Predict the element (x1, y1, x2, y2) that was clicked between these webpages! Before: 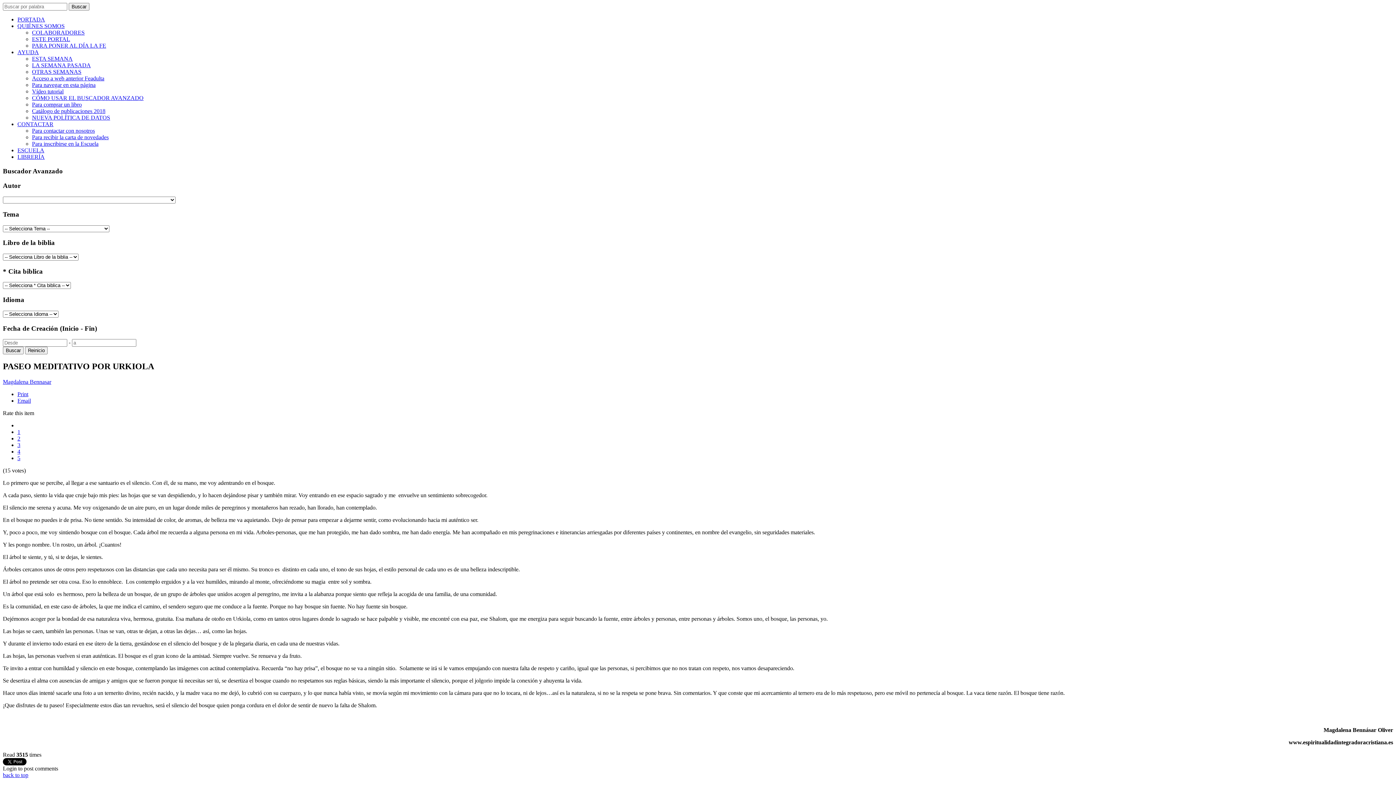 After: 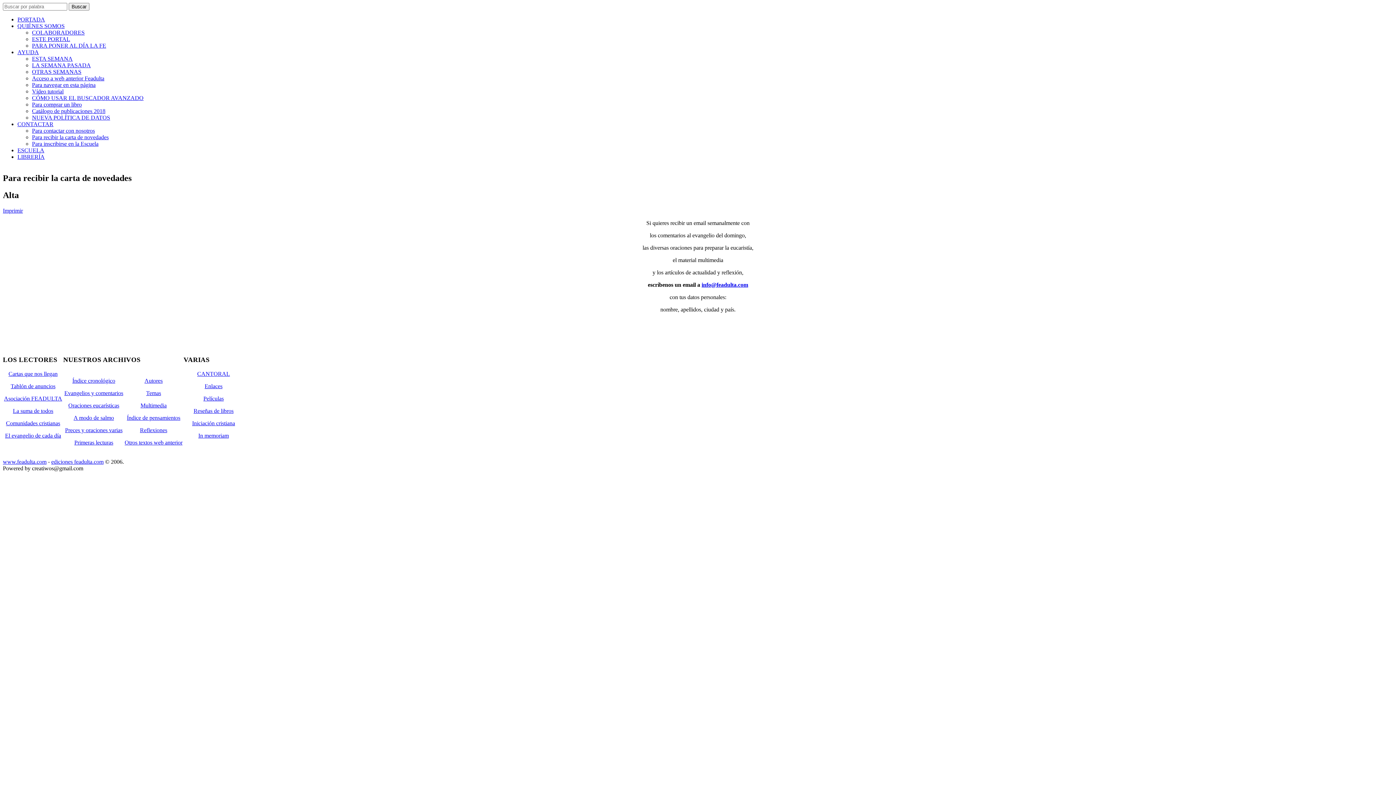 Action: bbox: (32, 134, 108, 140) label: Para recibir la carta de novedades